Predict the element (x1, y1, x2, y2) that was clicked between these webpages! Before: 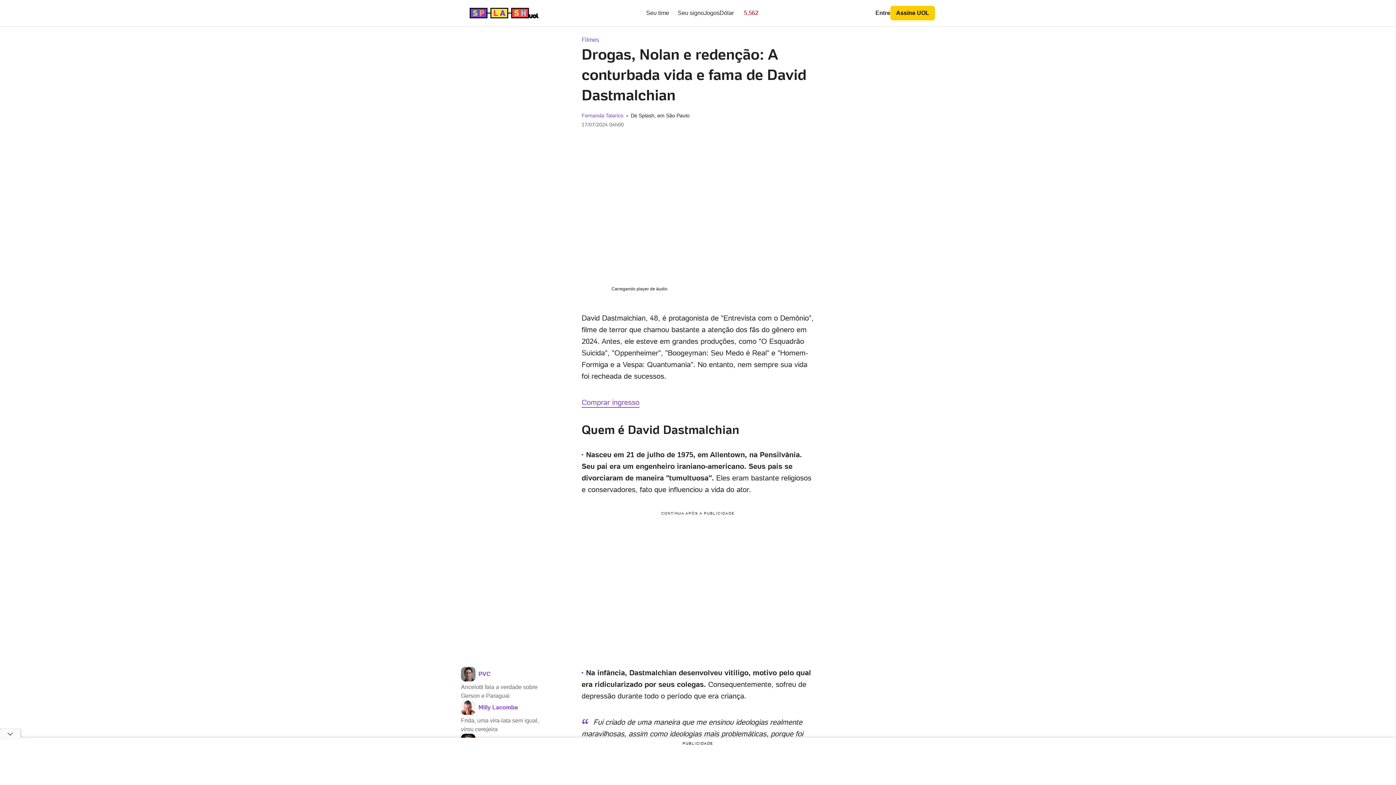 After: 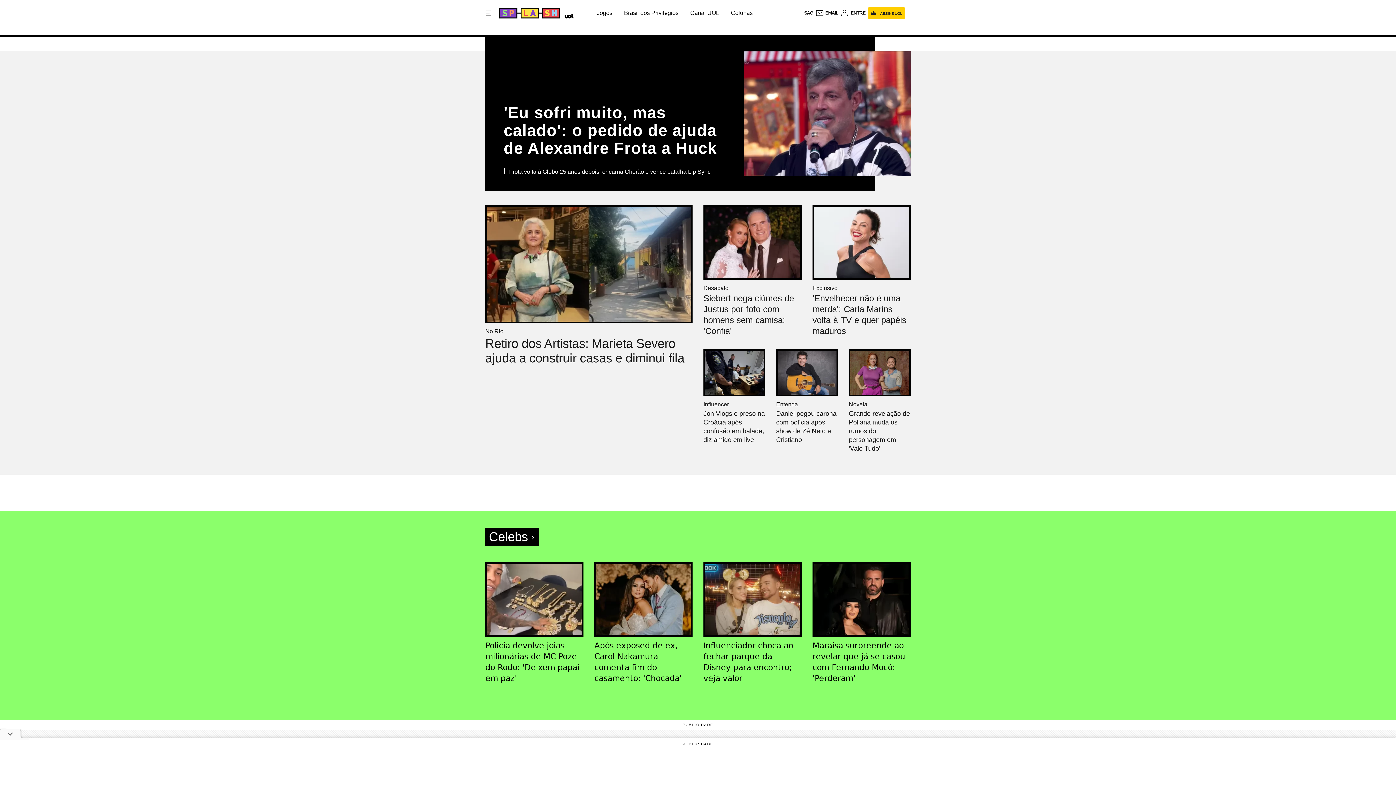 Action: bbox: (469, 6, 529, 19)